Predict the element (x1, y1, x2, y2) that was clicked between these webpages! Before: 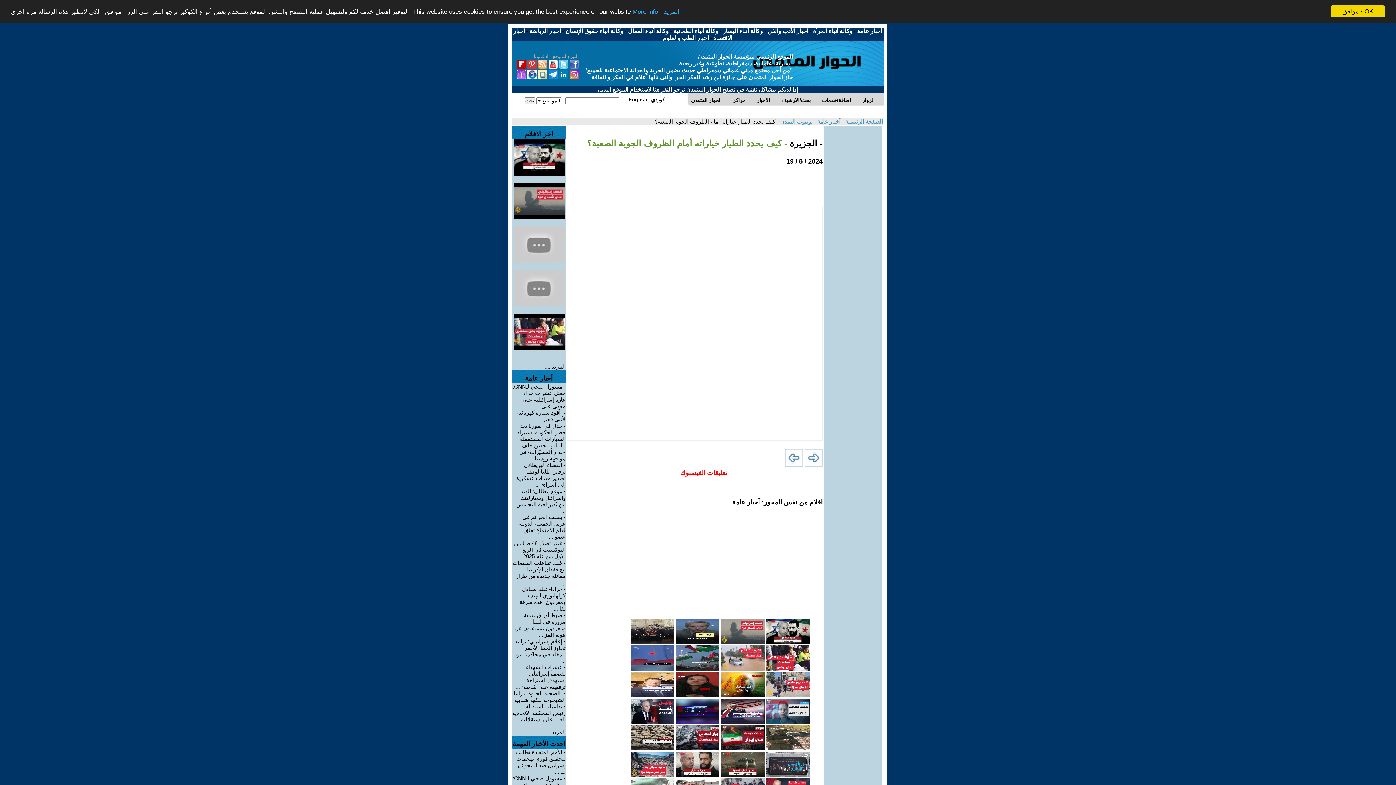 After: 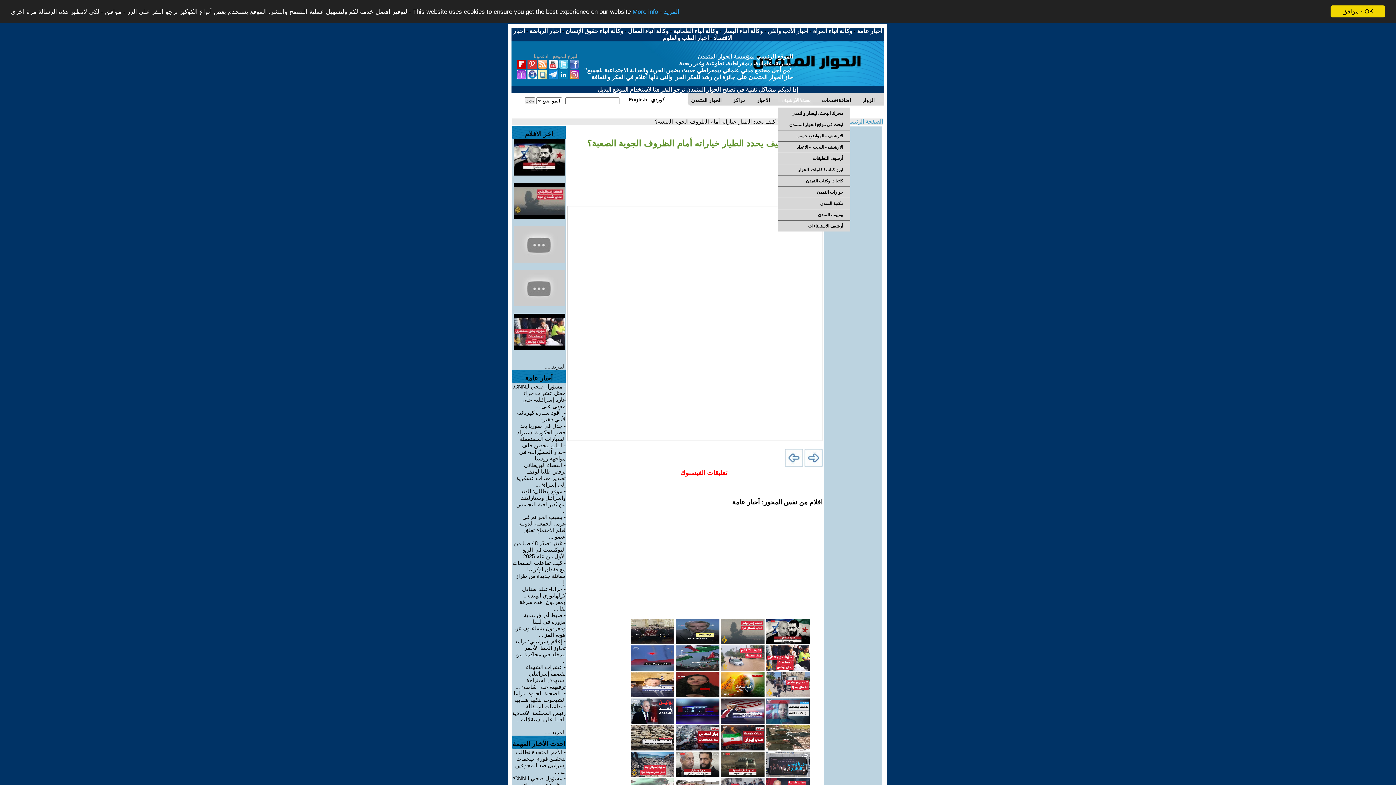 Action: label: بحث/الارشيف bbox: (777, 93, 818, 107)